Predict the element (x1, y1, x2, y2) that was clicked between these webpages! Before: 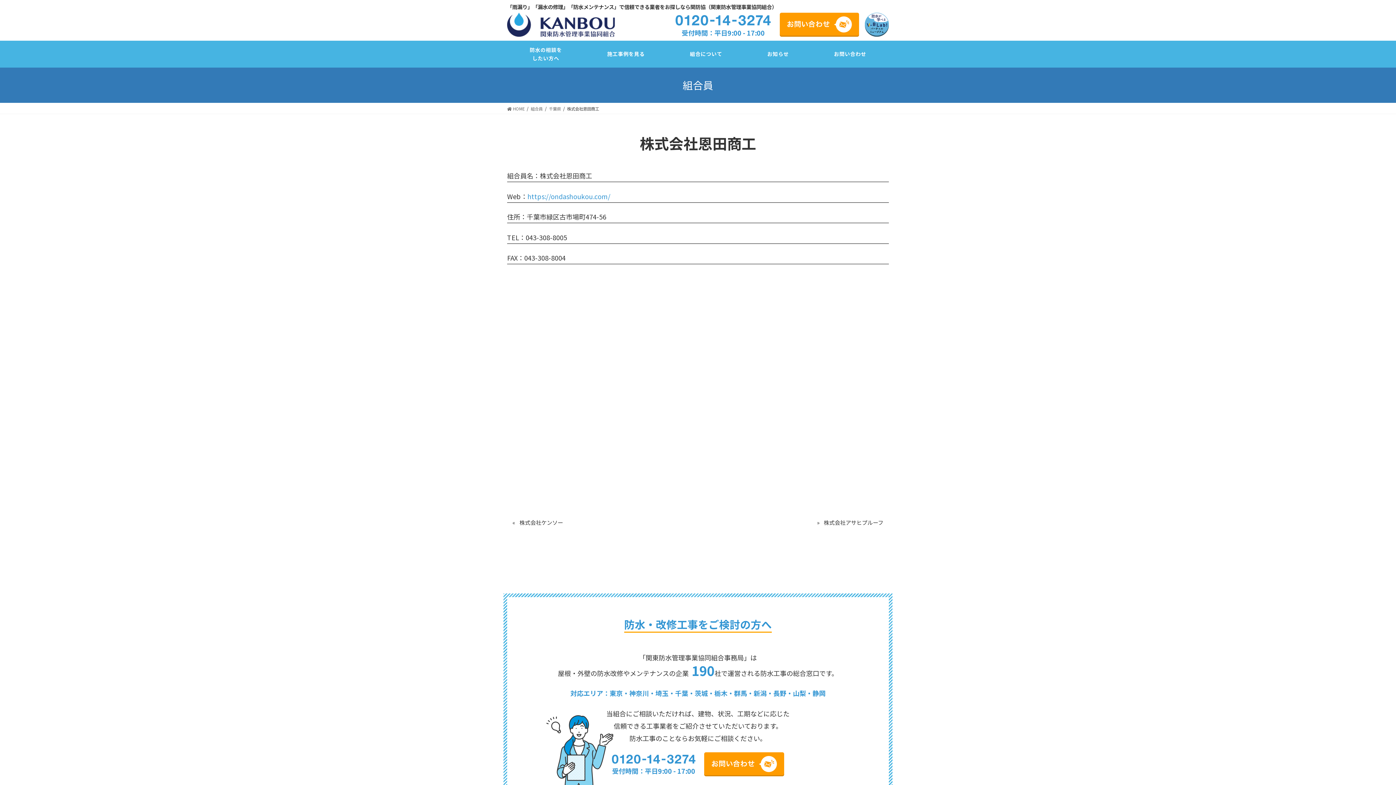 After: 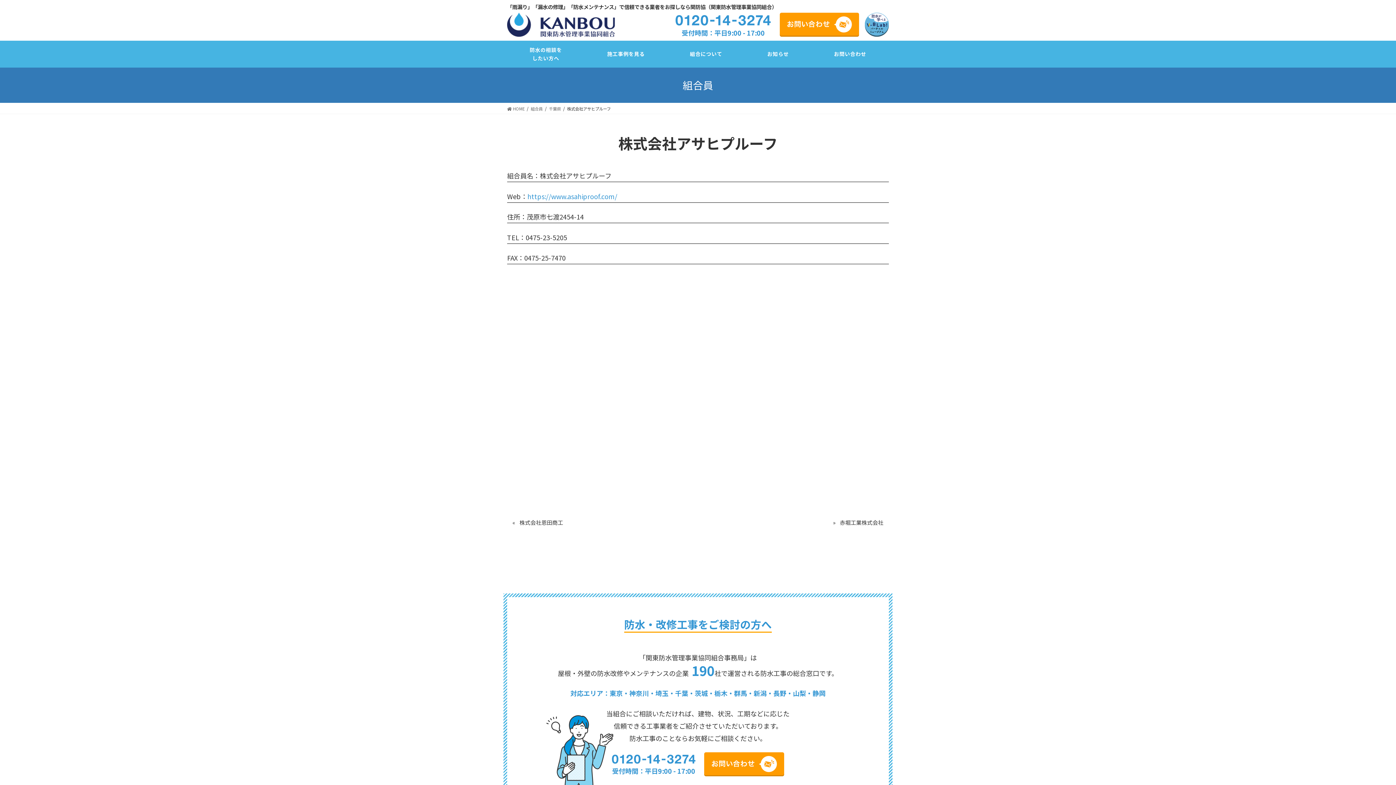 Action: label: 株式会社アサヒプルーフ bbox: (811, 515, 889, 529)